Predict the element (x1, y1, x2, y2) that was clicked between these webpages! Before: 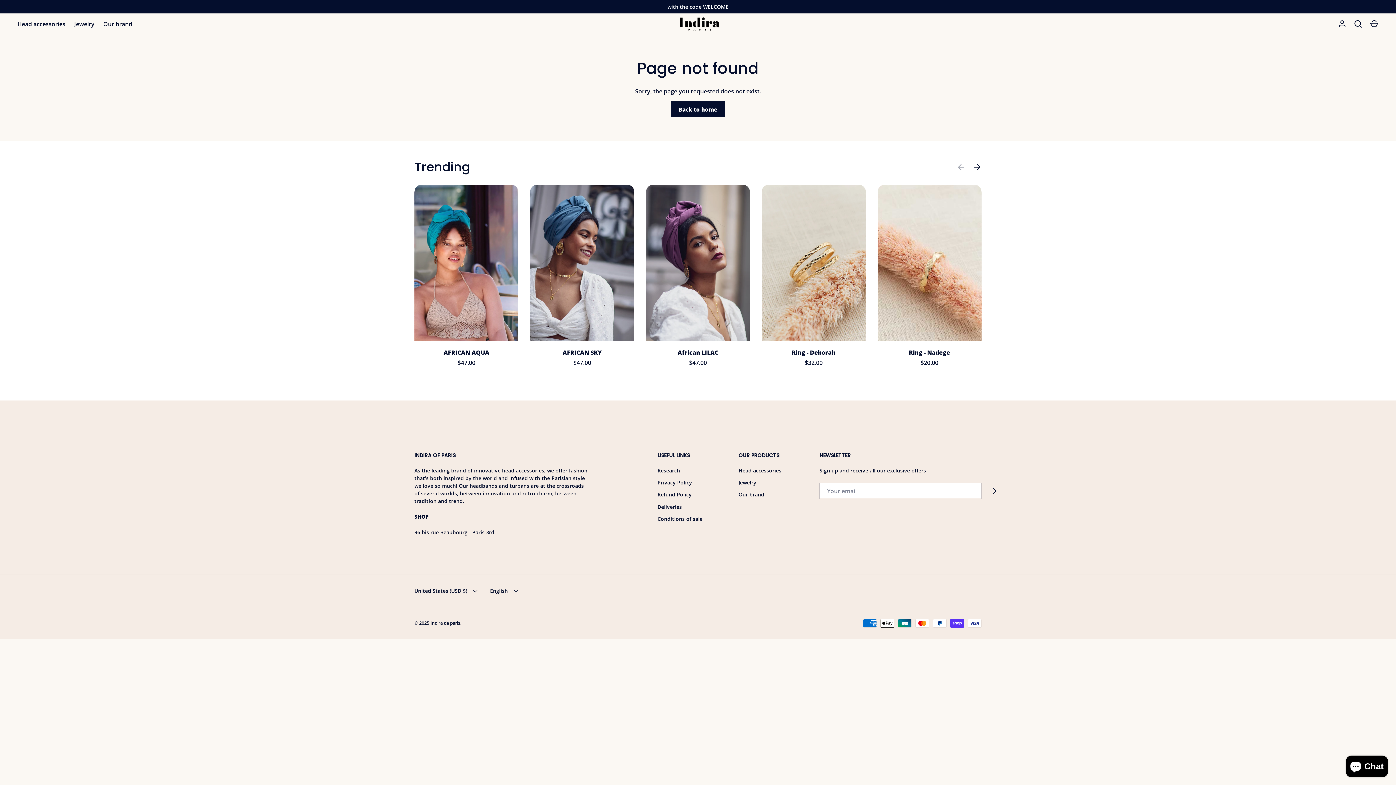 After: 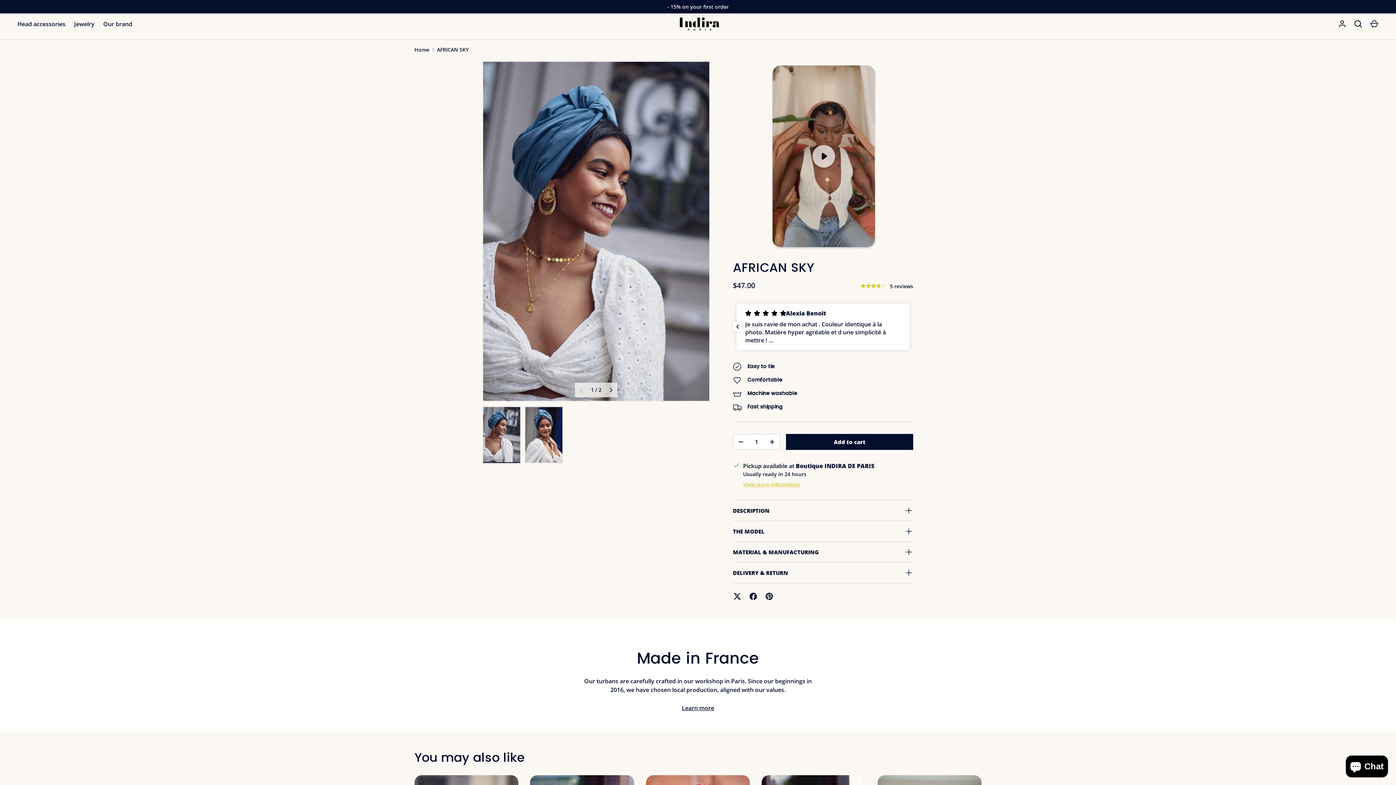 Action: label: AFRICAN SKY bbox: (562, 348, 602, 356)